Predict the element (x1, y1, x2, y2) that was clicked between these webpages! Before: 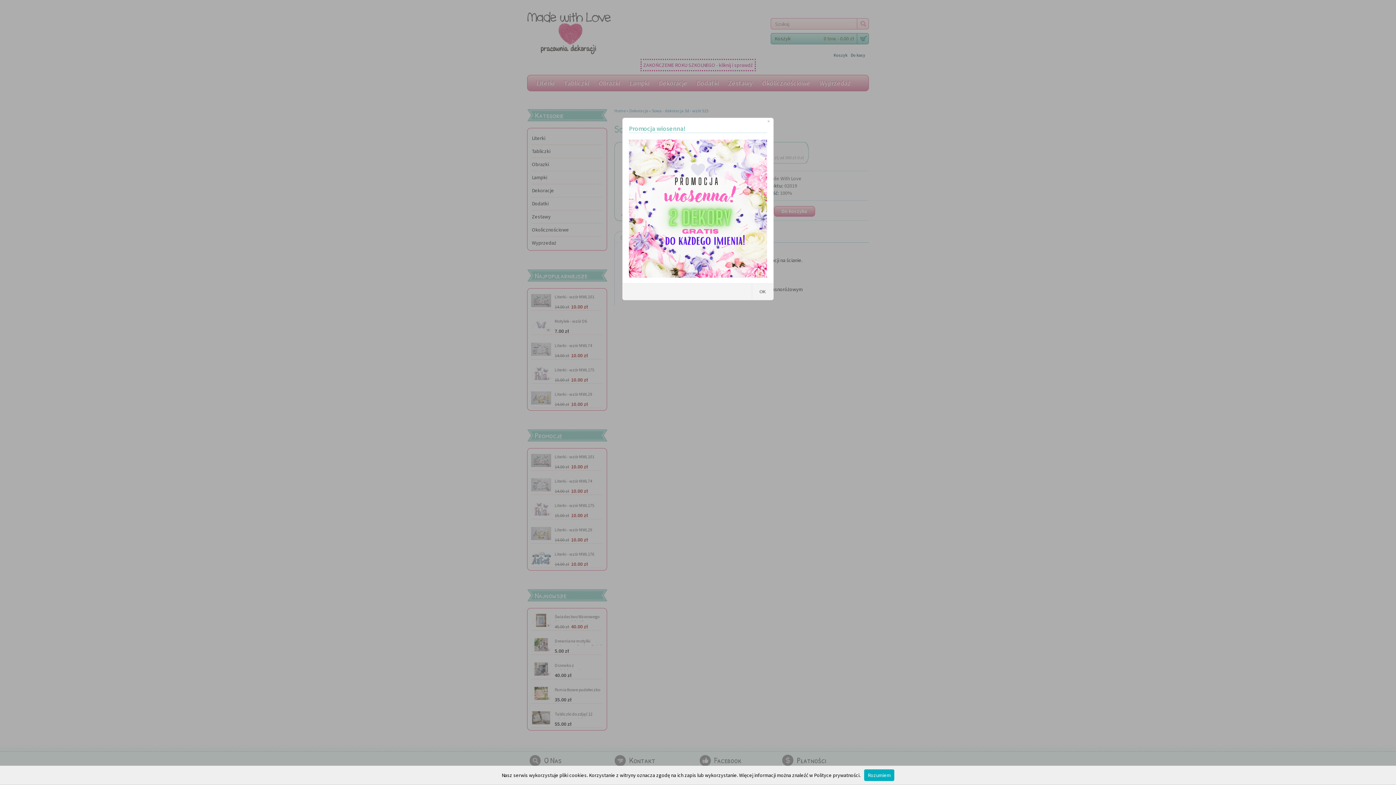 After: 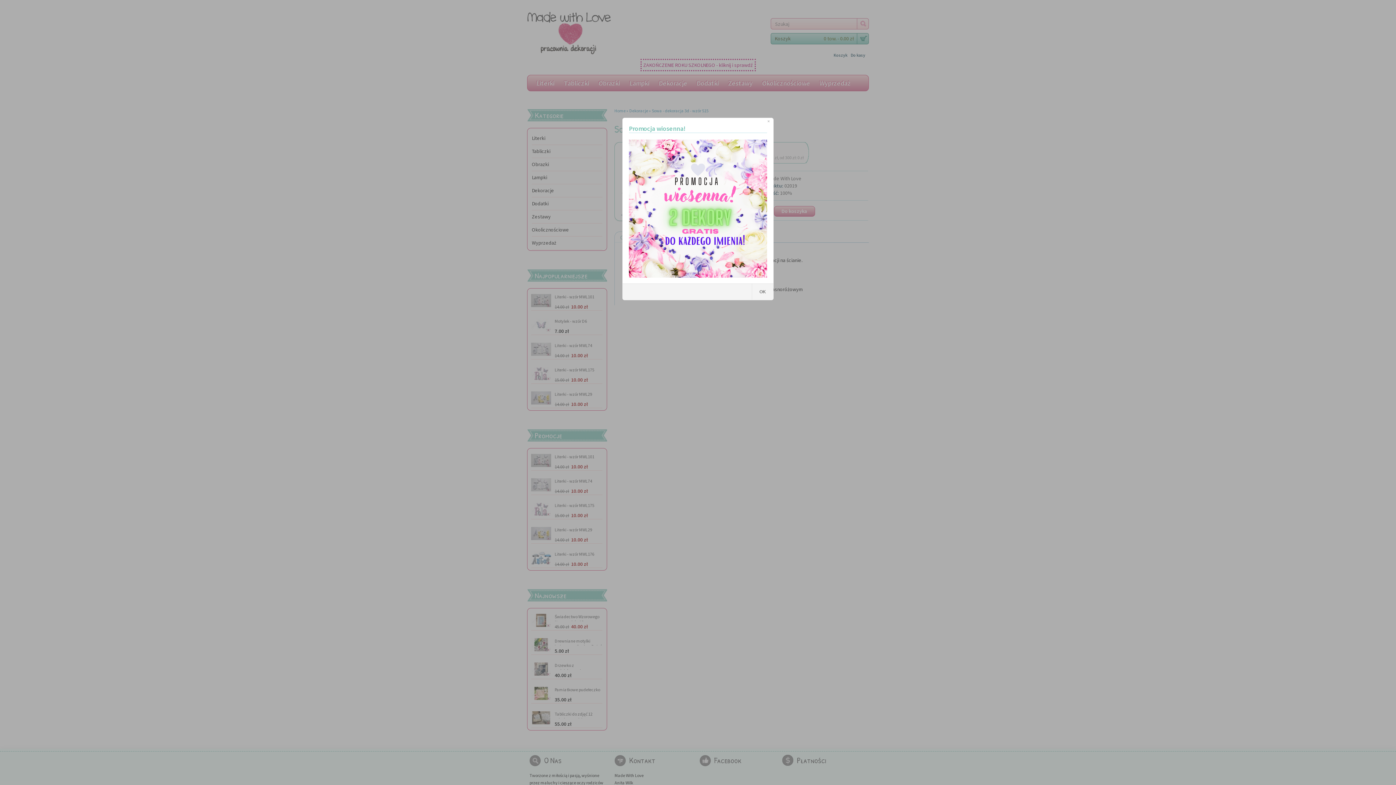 Action: label: Rozumiem bbox: (864, 769, 894, 781)